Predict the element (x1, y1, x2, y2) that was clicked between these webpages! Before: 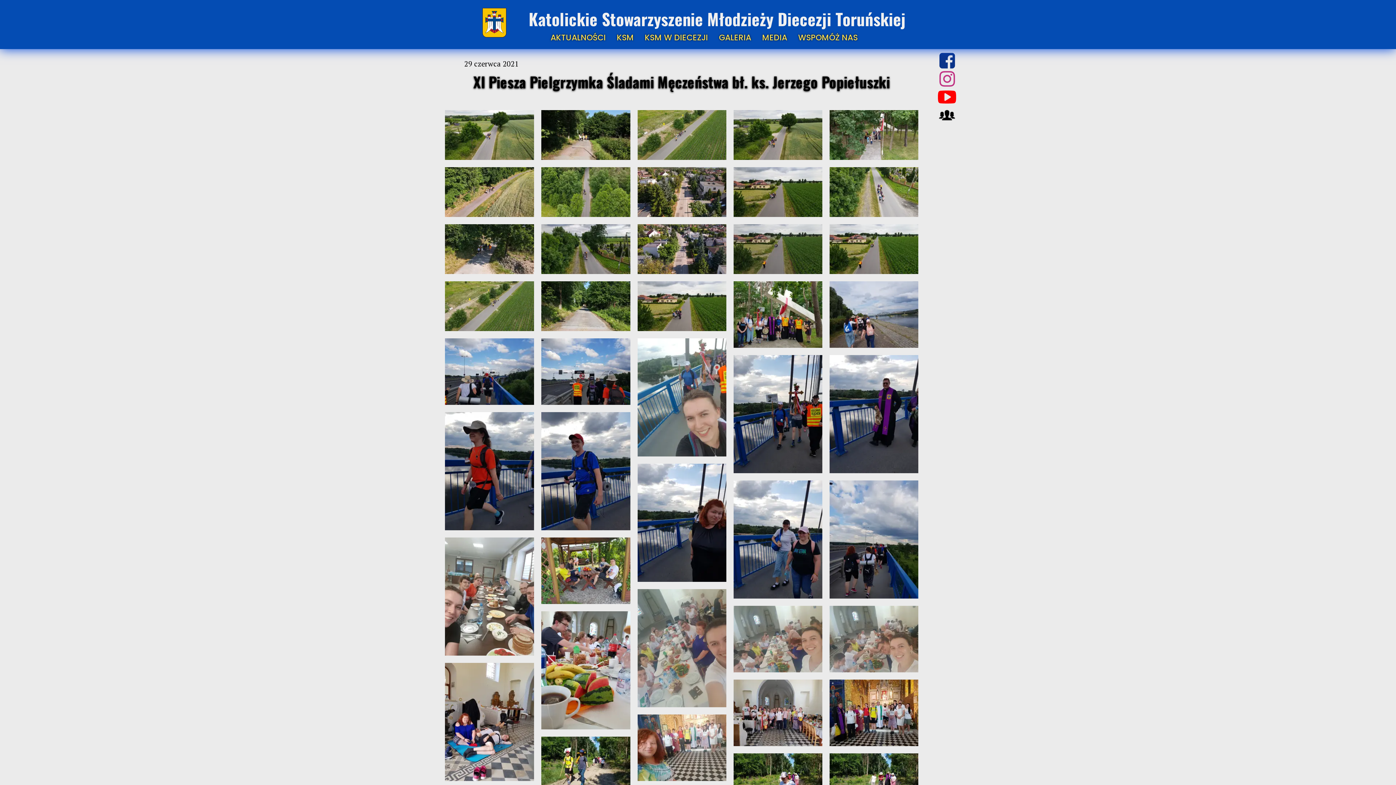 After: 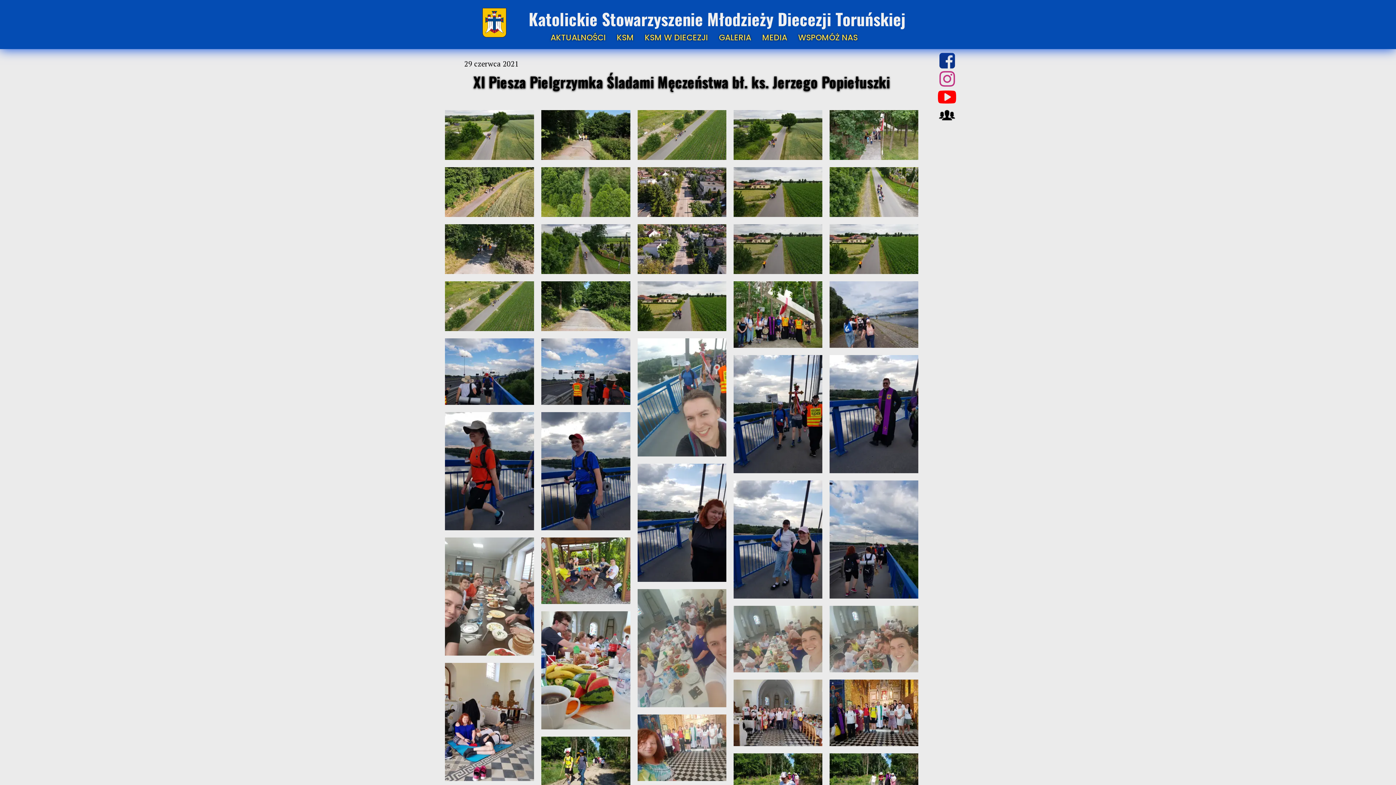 Action: bbox: (938, 88, 956, 106)